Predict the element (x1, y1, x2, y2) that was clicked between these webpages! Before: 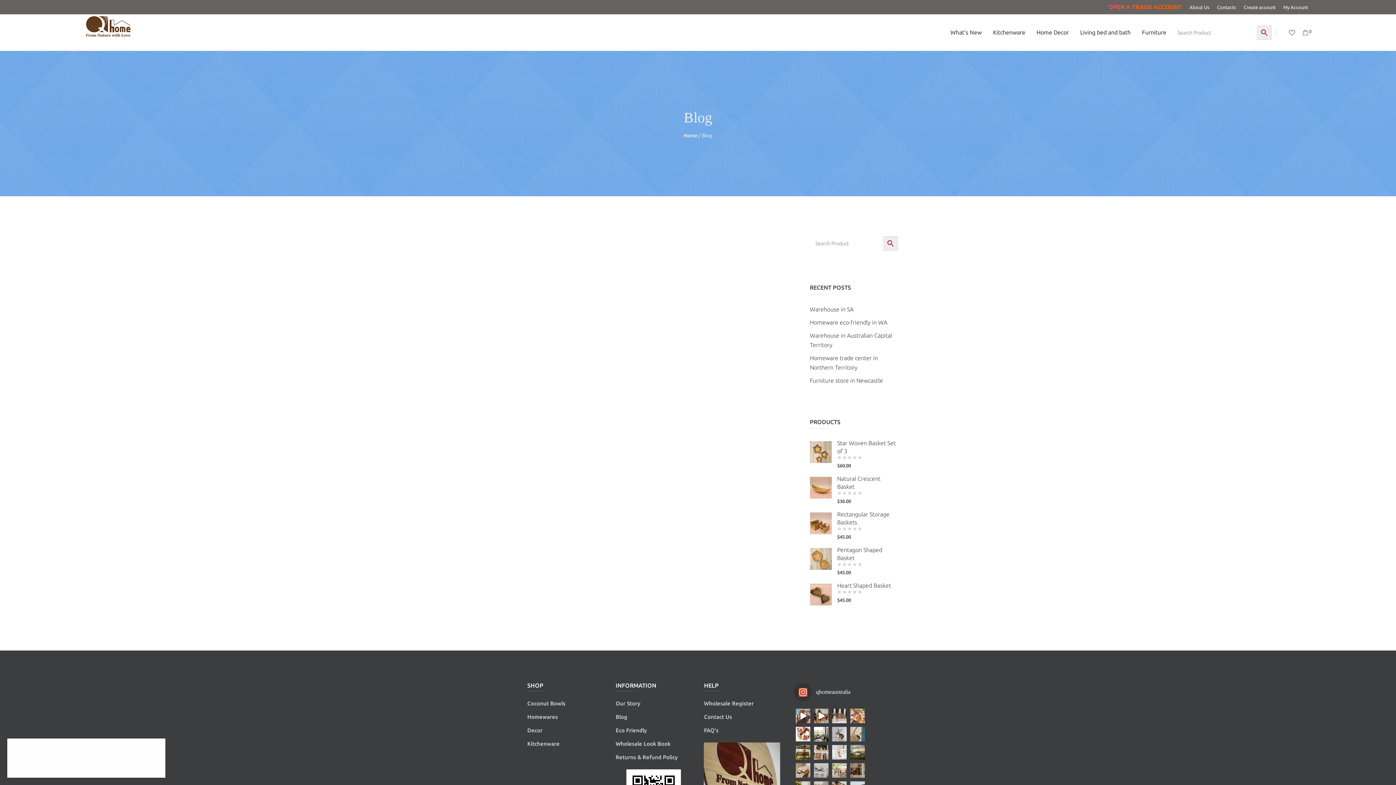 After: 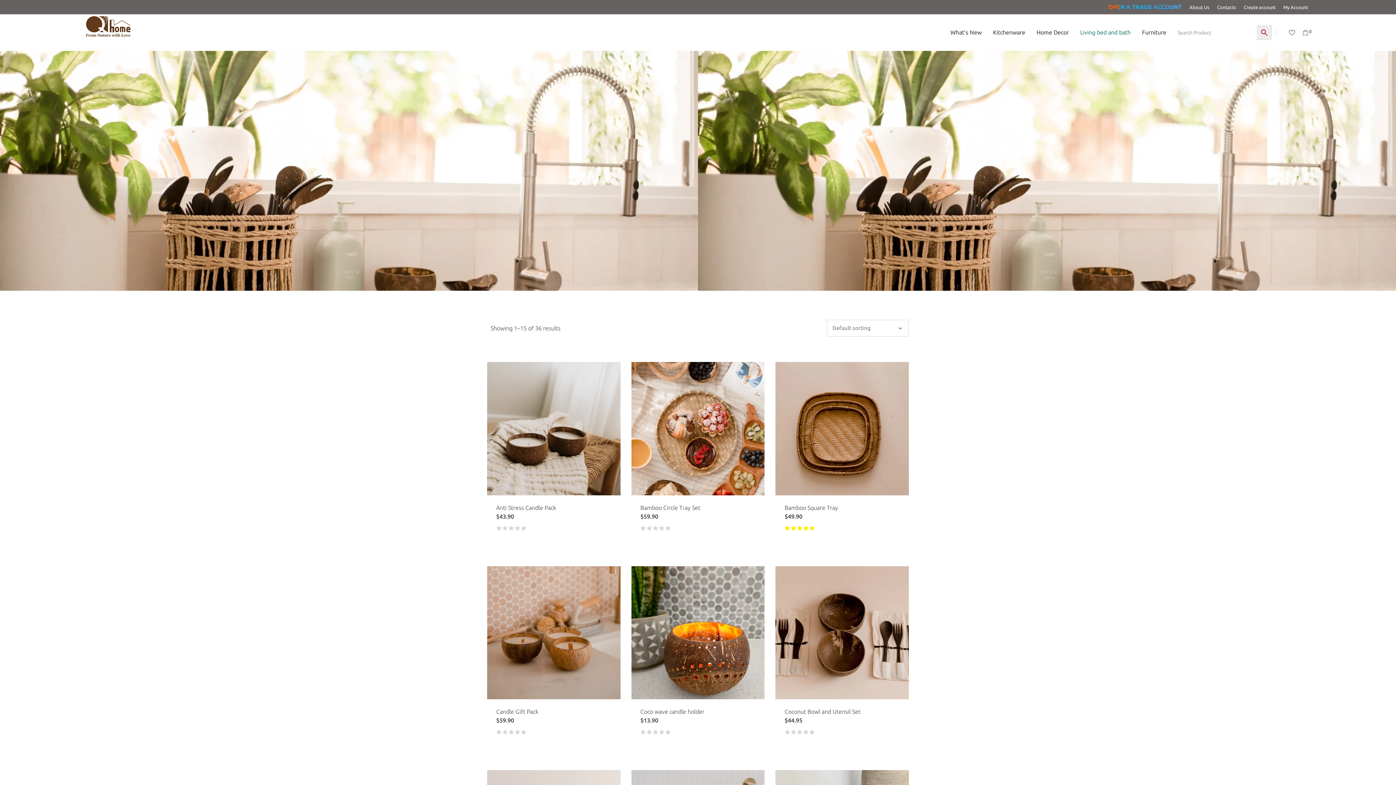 Action: bbox: (1074, 25, 1136, 39) label: Living bed and bath